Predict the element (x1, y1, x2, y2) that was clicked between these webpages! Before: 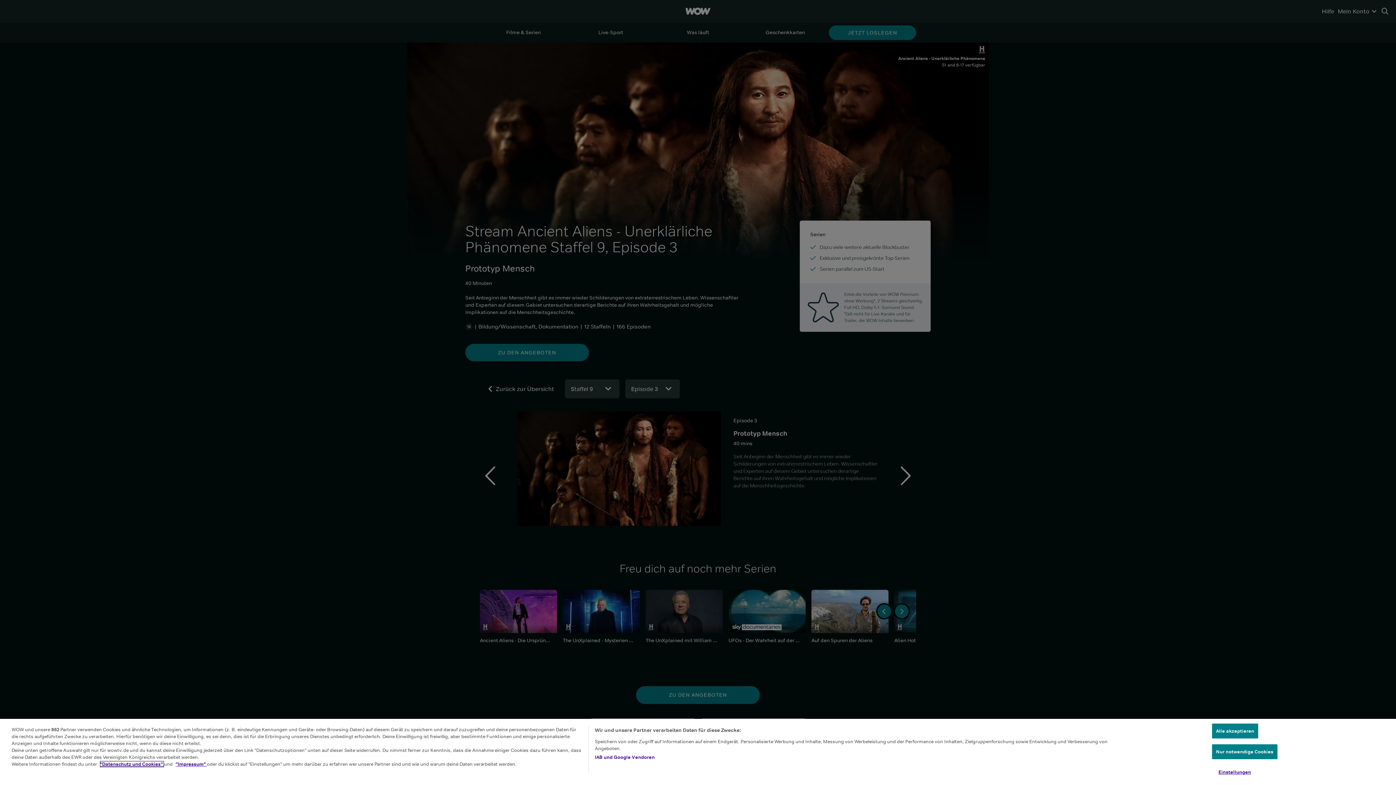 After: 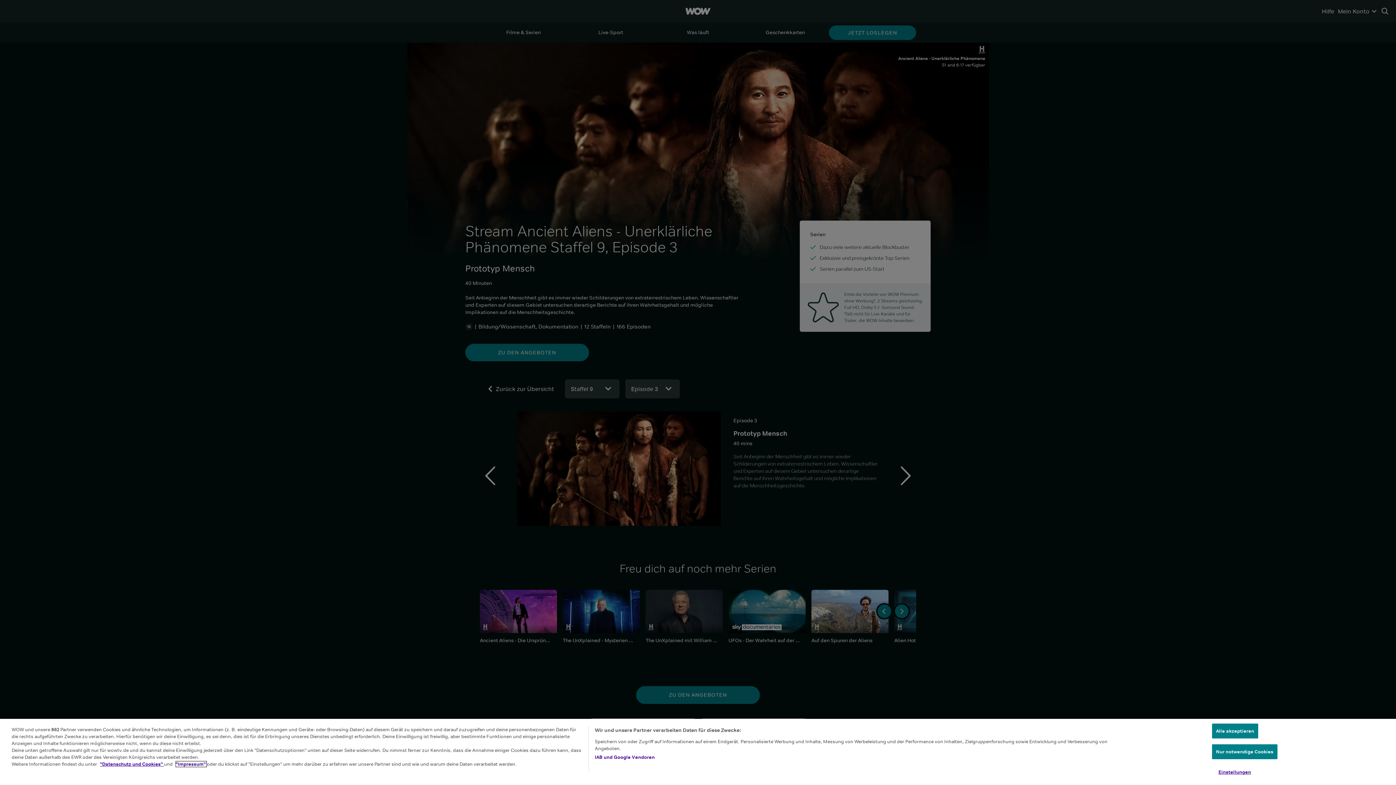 Action: label: "Impressum"  bbox: (175, 761, 206, 767)